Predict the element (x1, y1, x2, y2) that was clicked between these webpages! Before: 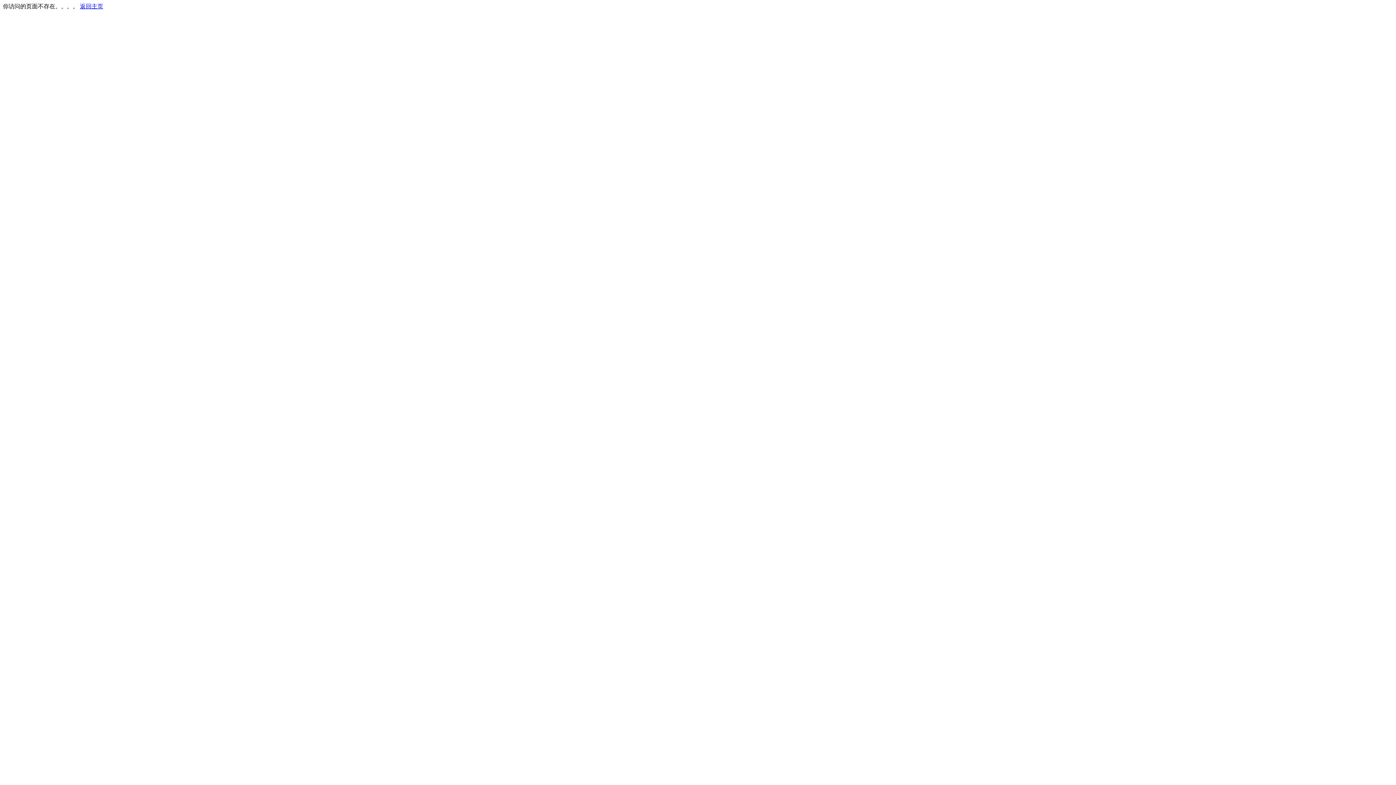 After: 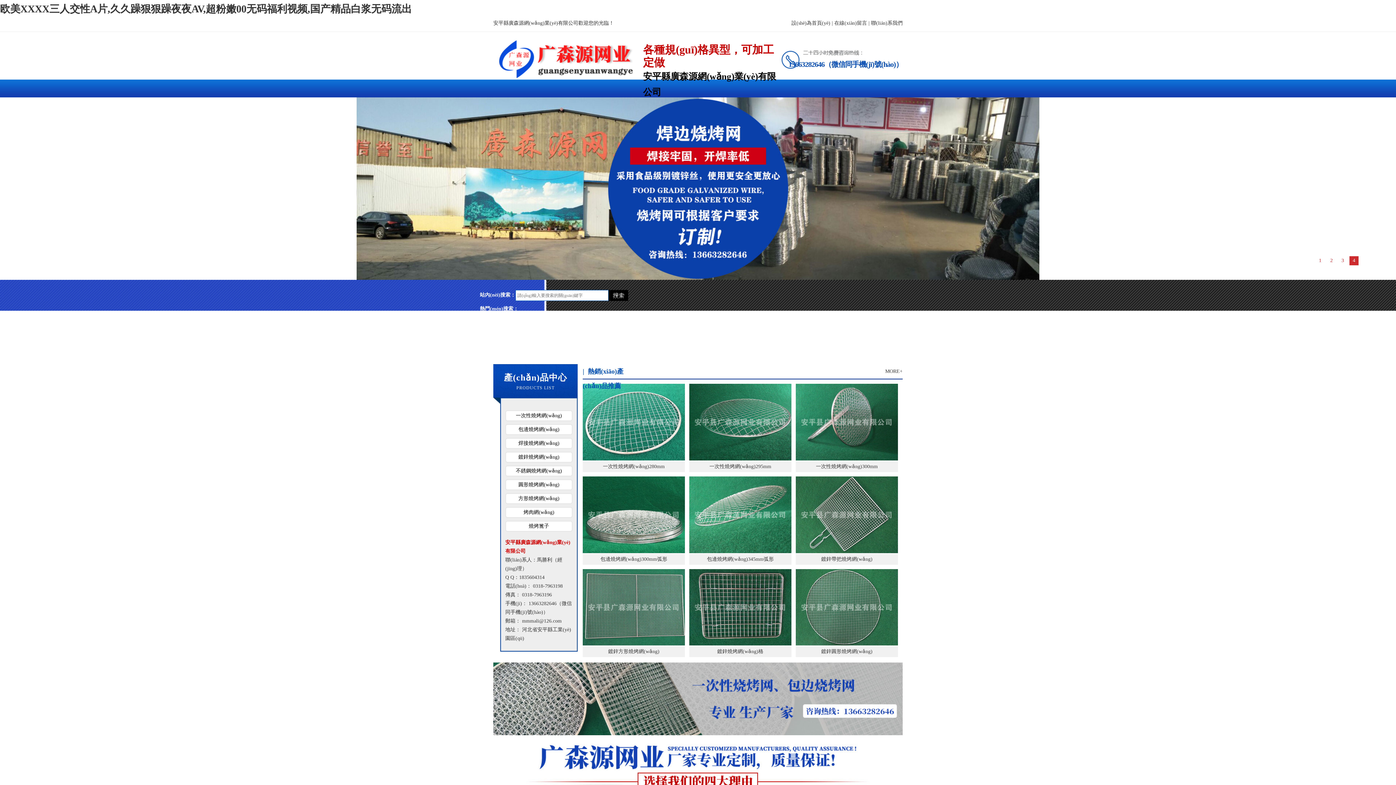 Action: bbox: (80, 3, 103, 9) label: 返回主页